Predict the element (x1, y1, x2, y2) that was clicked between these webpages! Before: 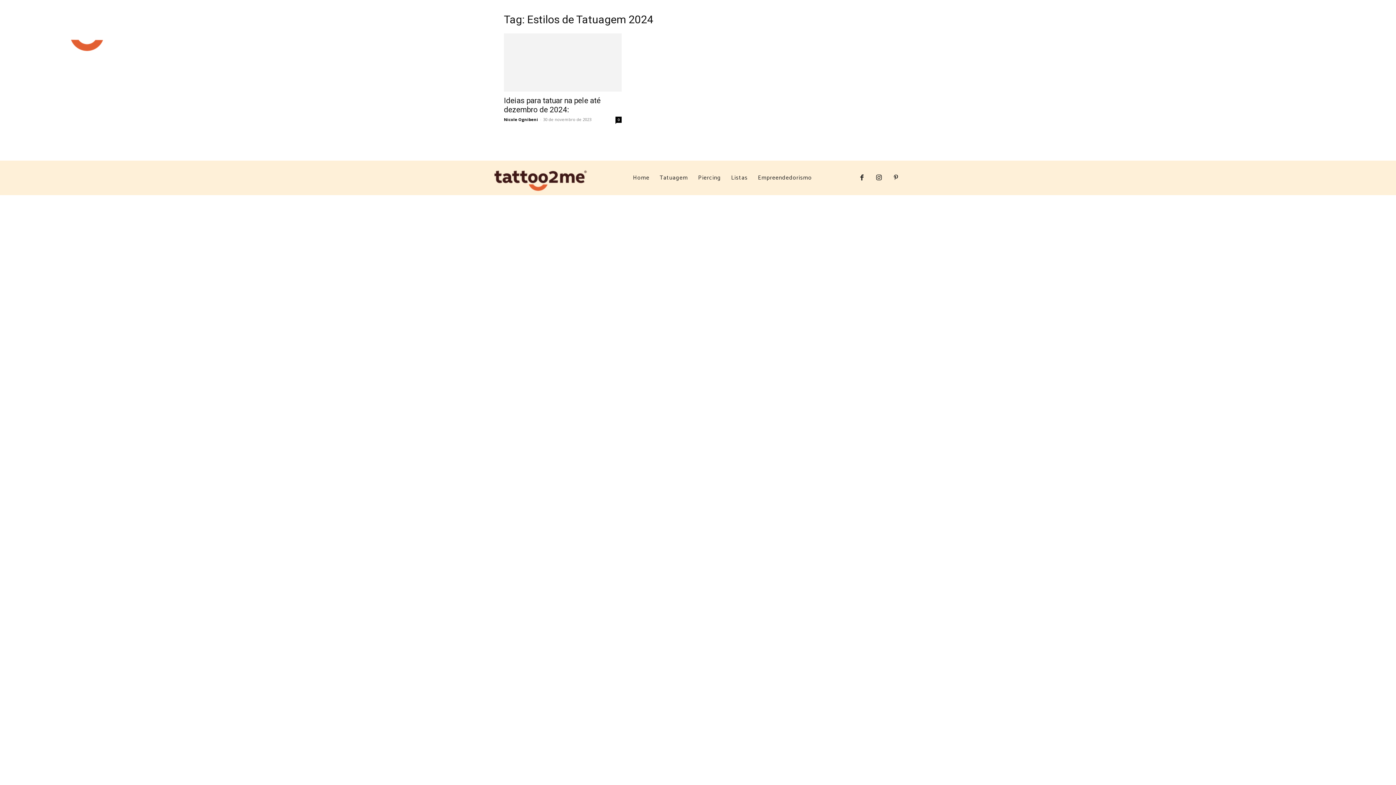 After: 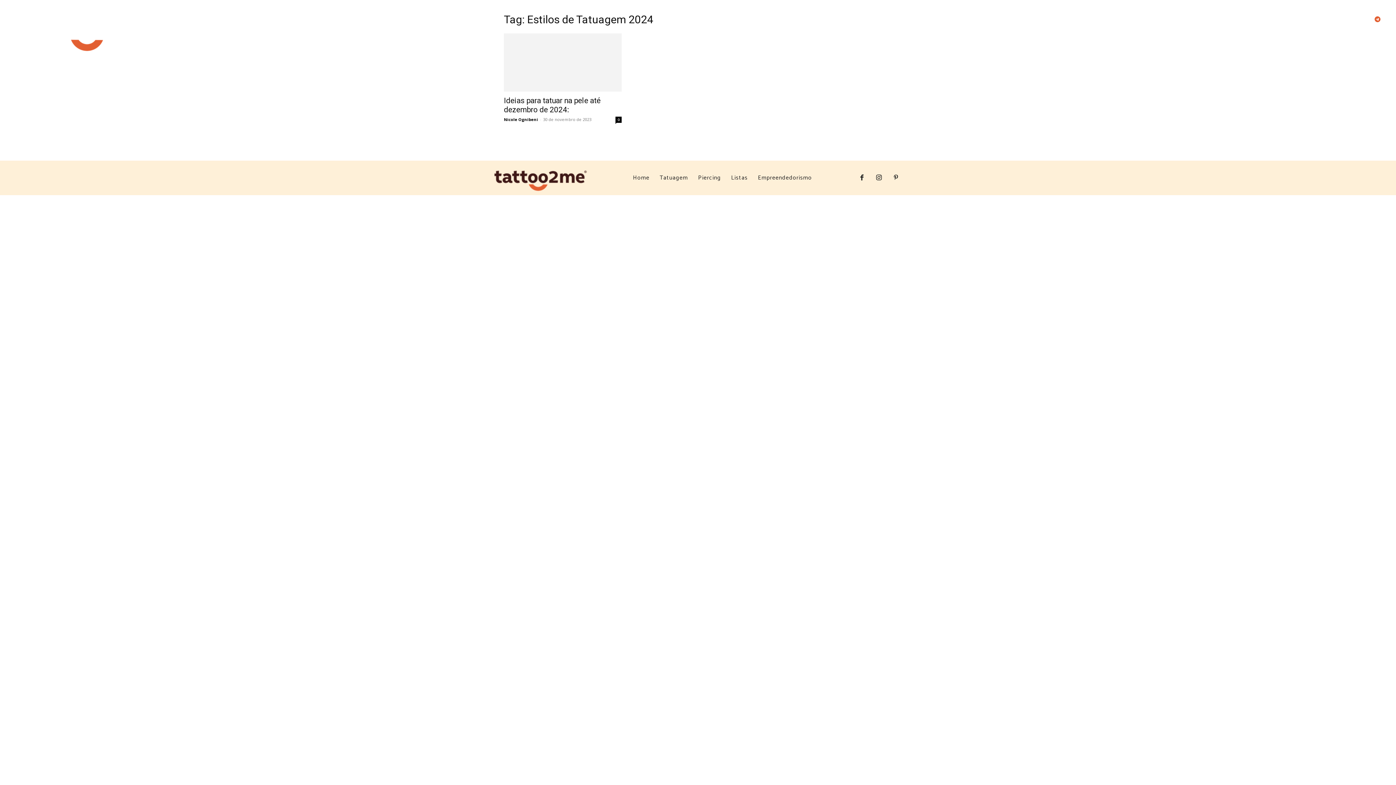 Action: bbox: (1370, 12, 1385, 27)